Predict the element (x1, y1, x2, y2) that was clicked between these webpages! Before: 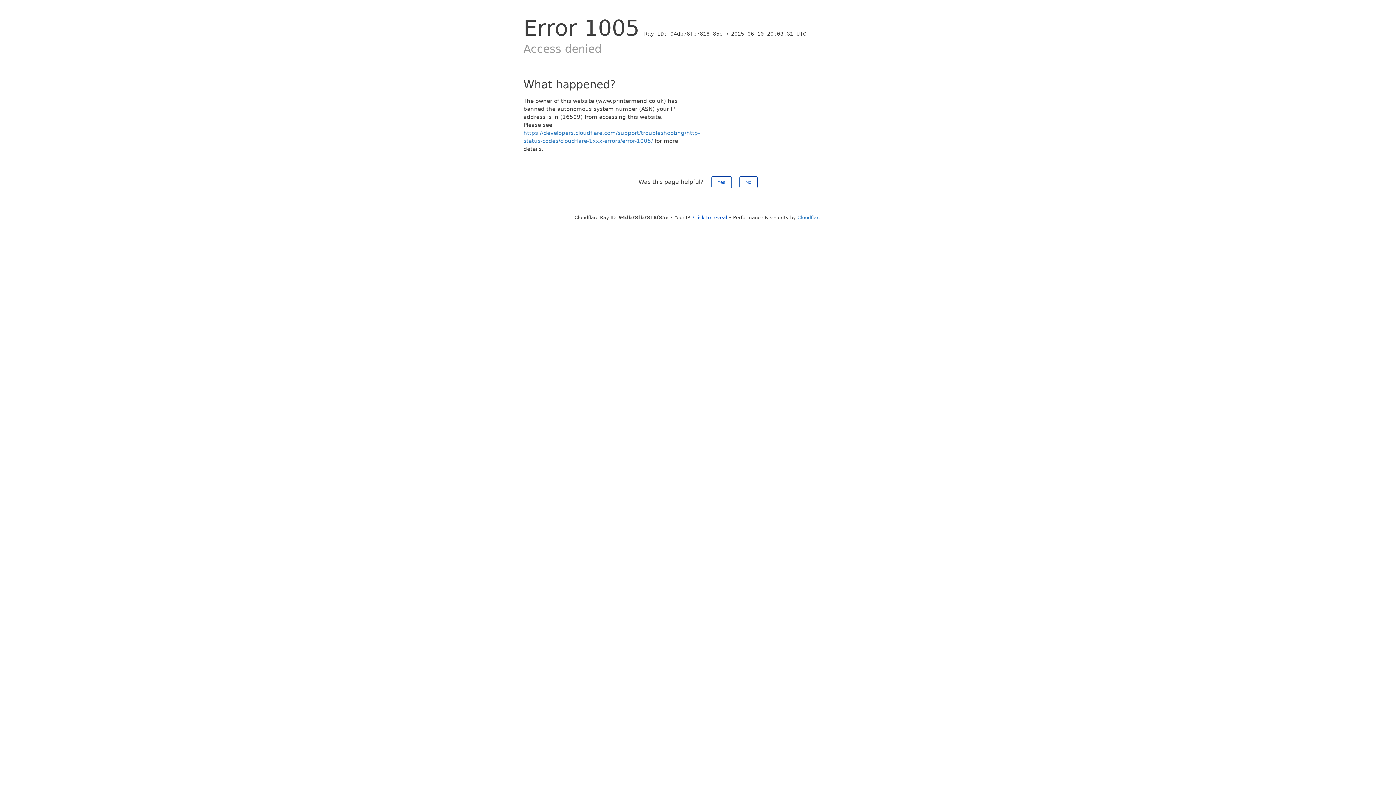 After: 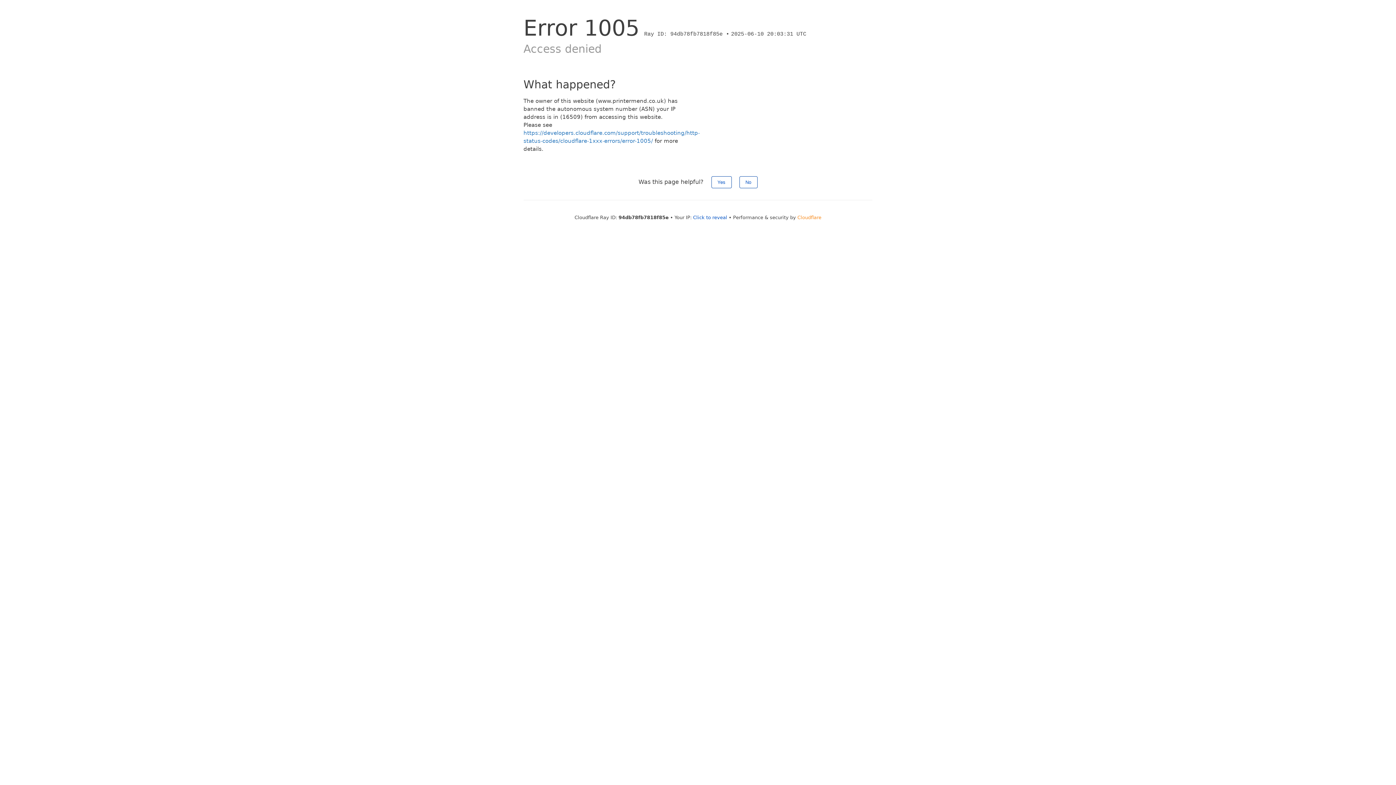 Action: label: Cloudflare bbox: (797, 214, 821, 220)